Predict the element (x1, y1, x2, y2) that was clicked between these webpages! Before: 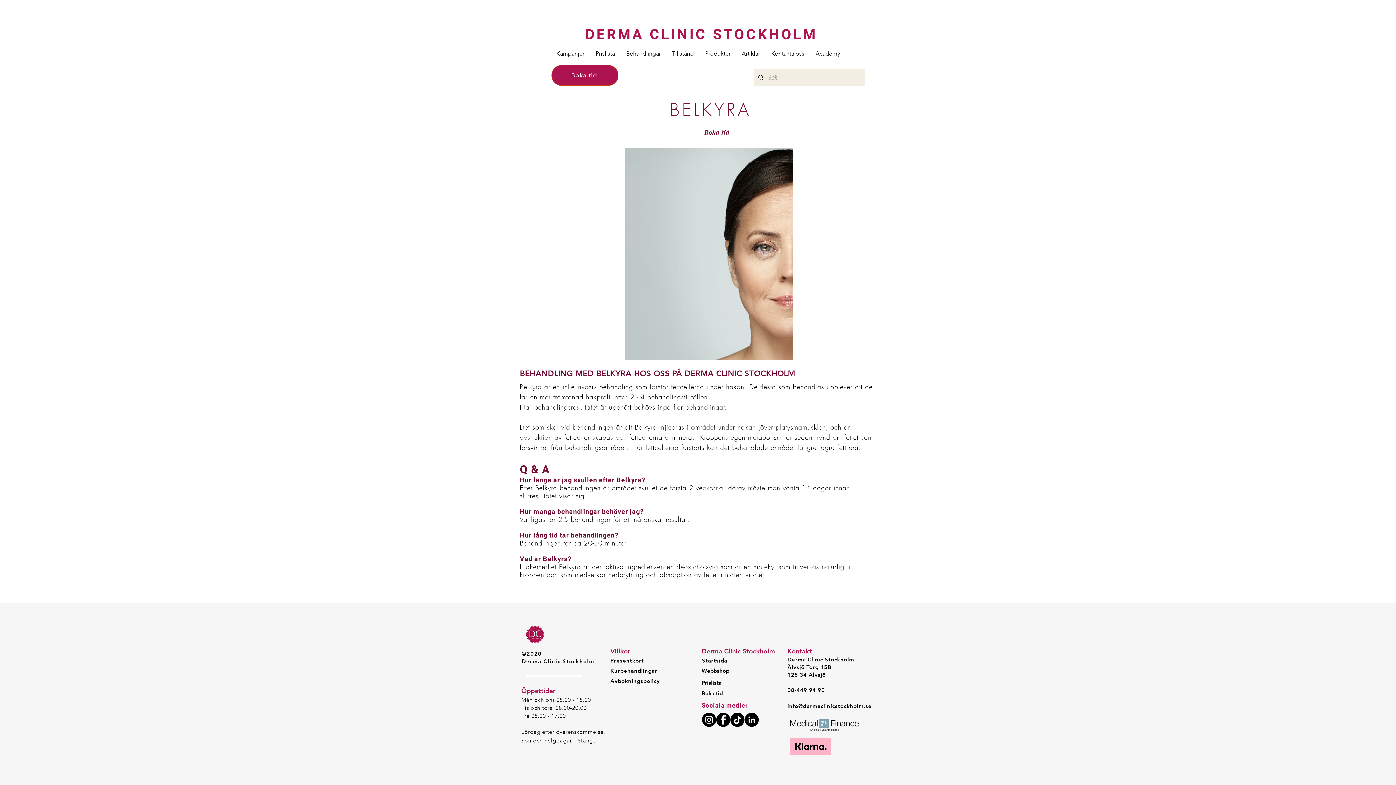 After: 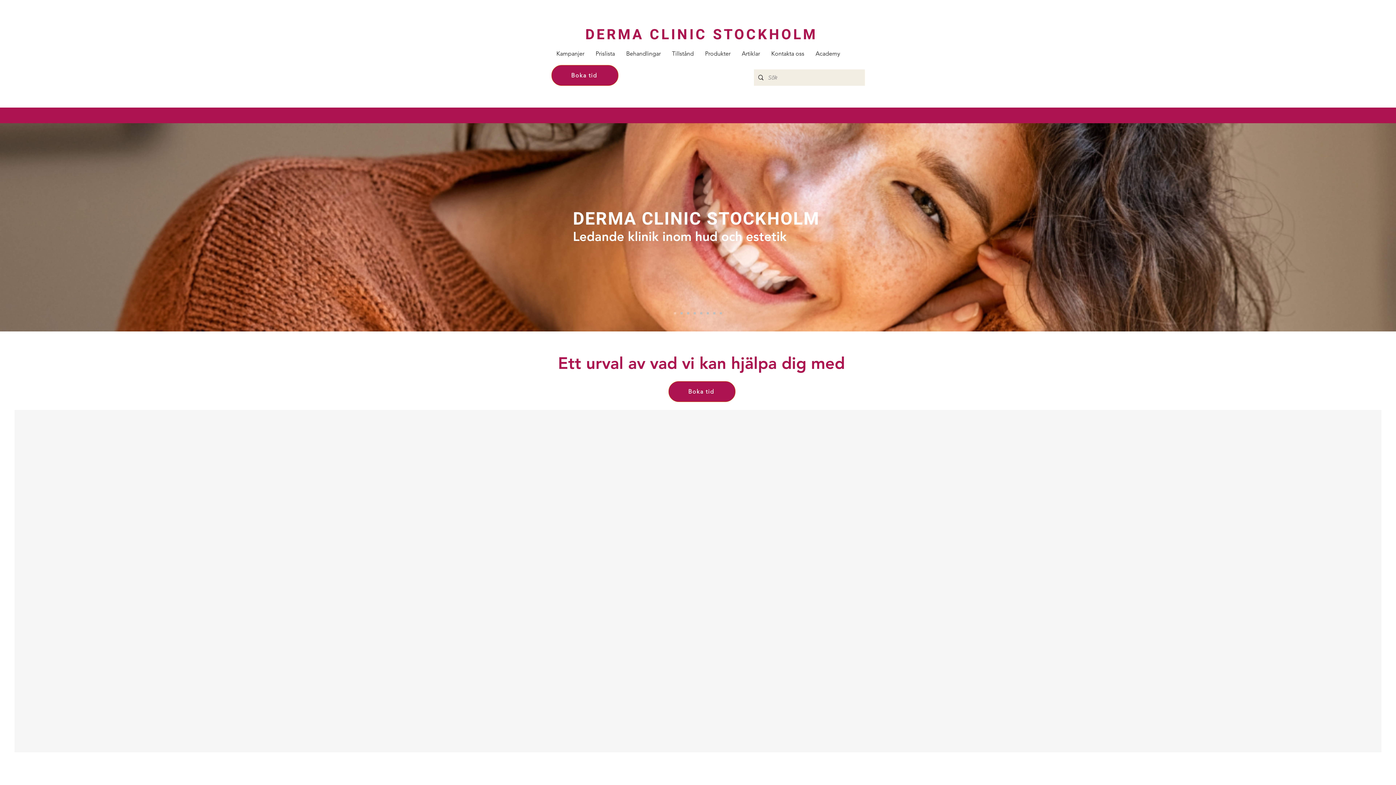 Action: bbox: (585, 25, 817, 42) label: DERMA CLINIC STOCKHOLM